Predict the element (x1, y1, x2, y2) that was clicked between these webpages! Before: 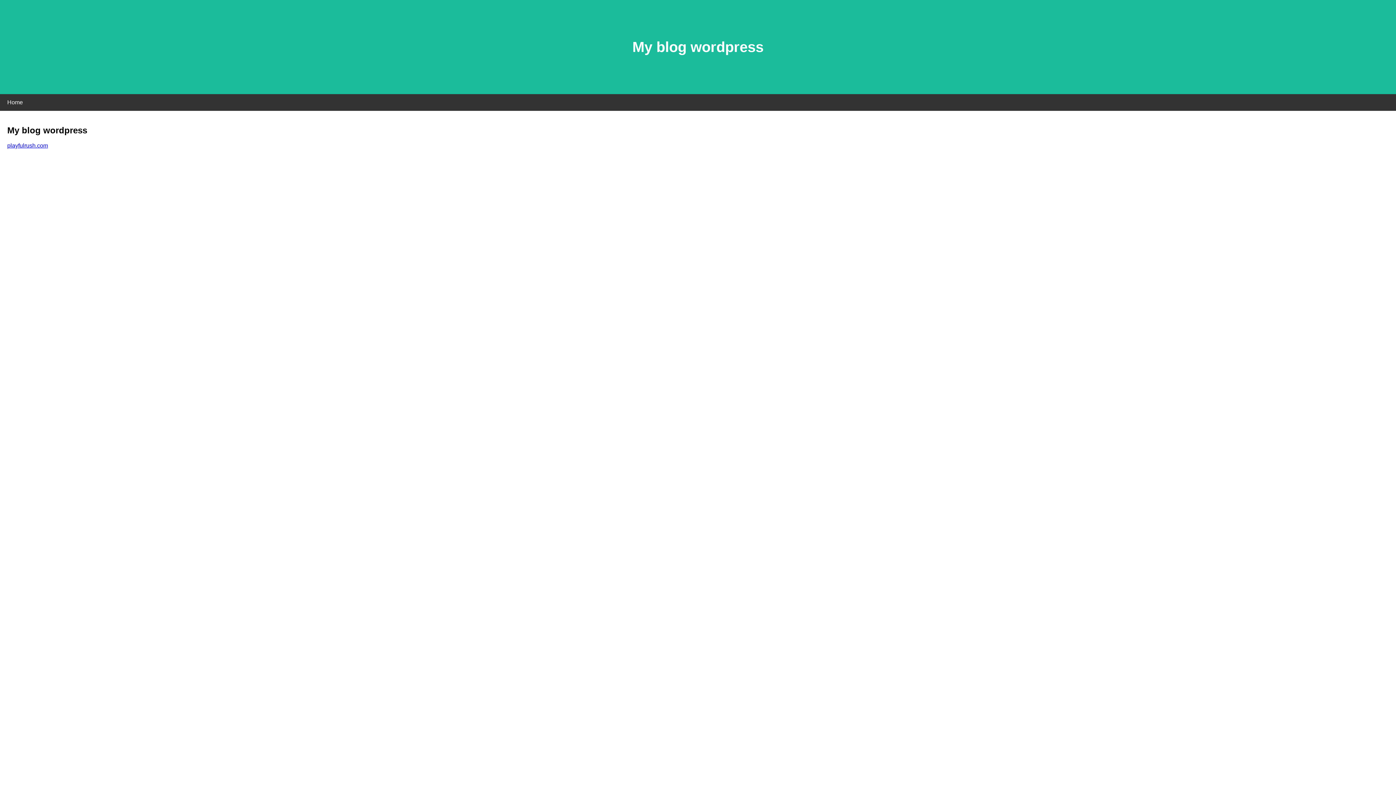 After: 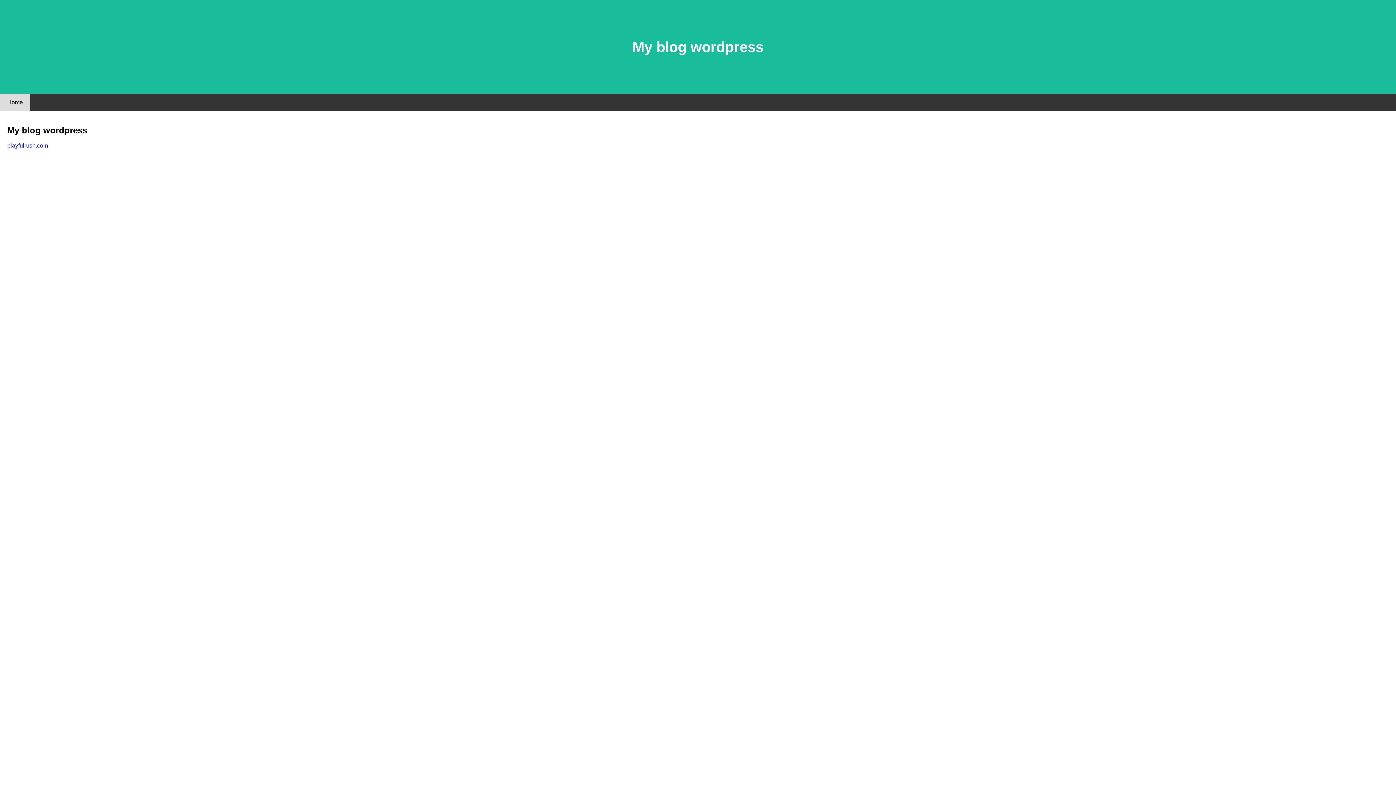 Action: bbox: (0, 94, 30, 110) label: Home